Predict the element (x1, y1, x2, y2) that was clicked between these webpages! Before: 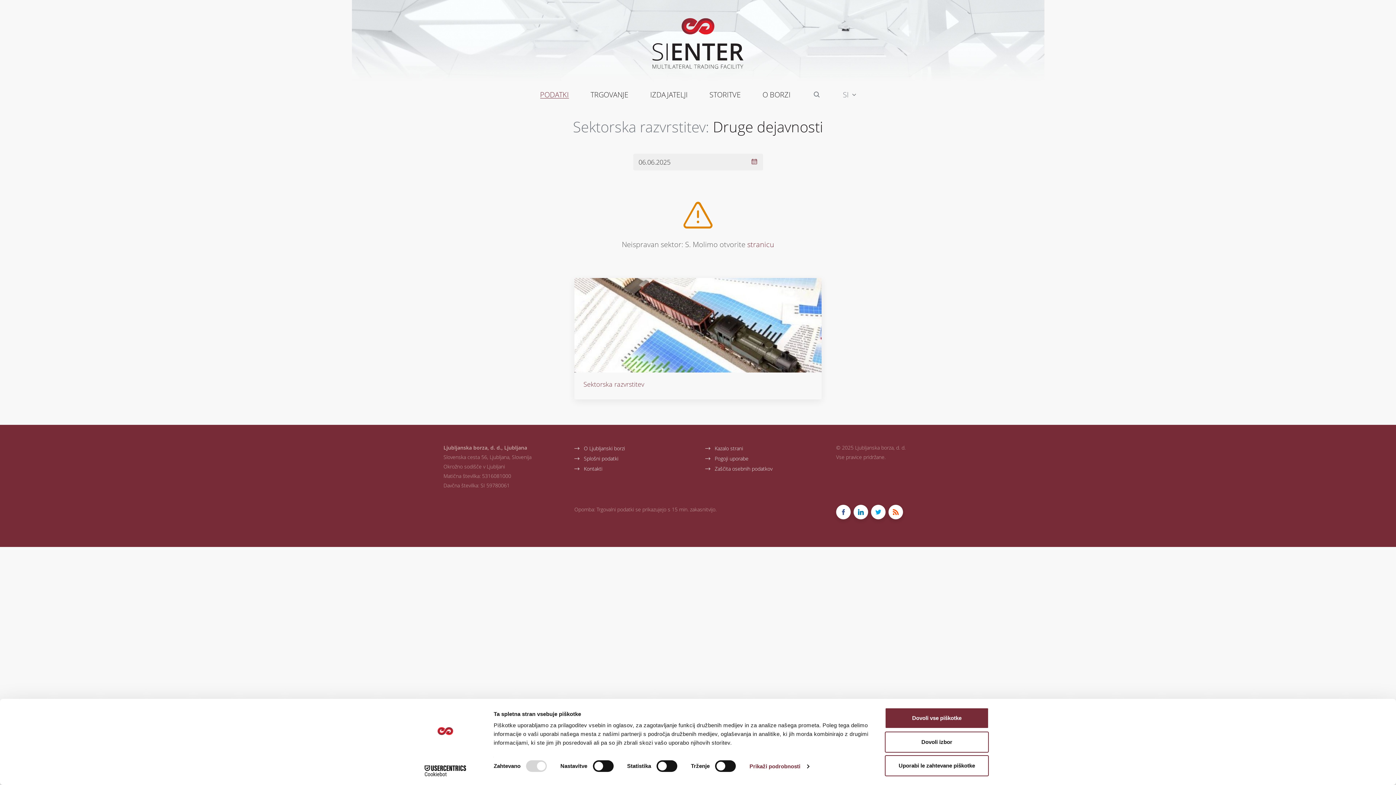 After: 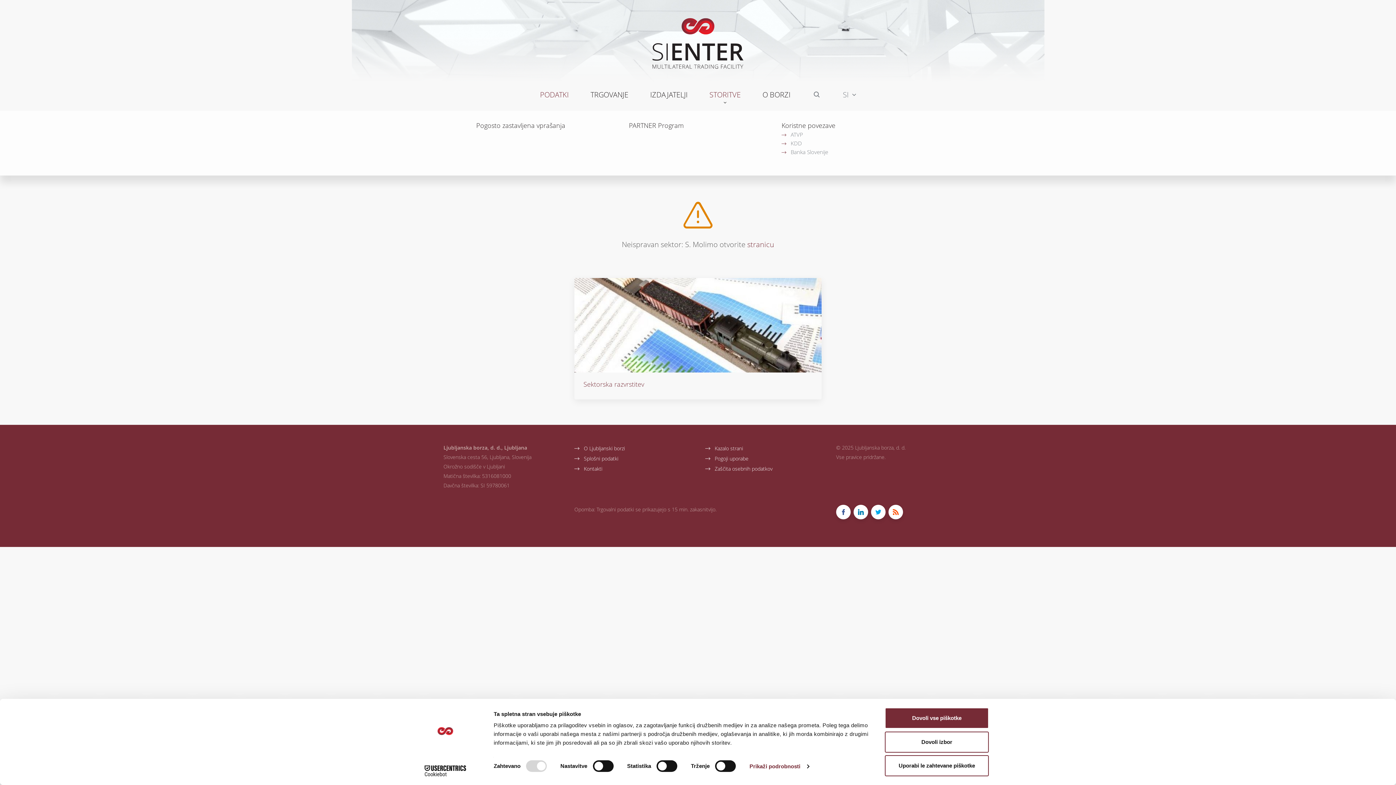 Action: bbox: (709, 90, 740, 98) label: STORITVE